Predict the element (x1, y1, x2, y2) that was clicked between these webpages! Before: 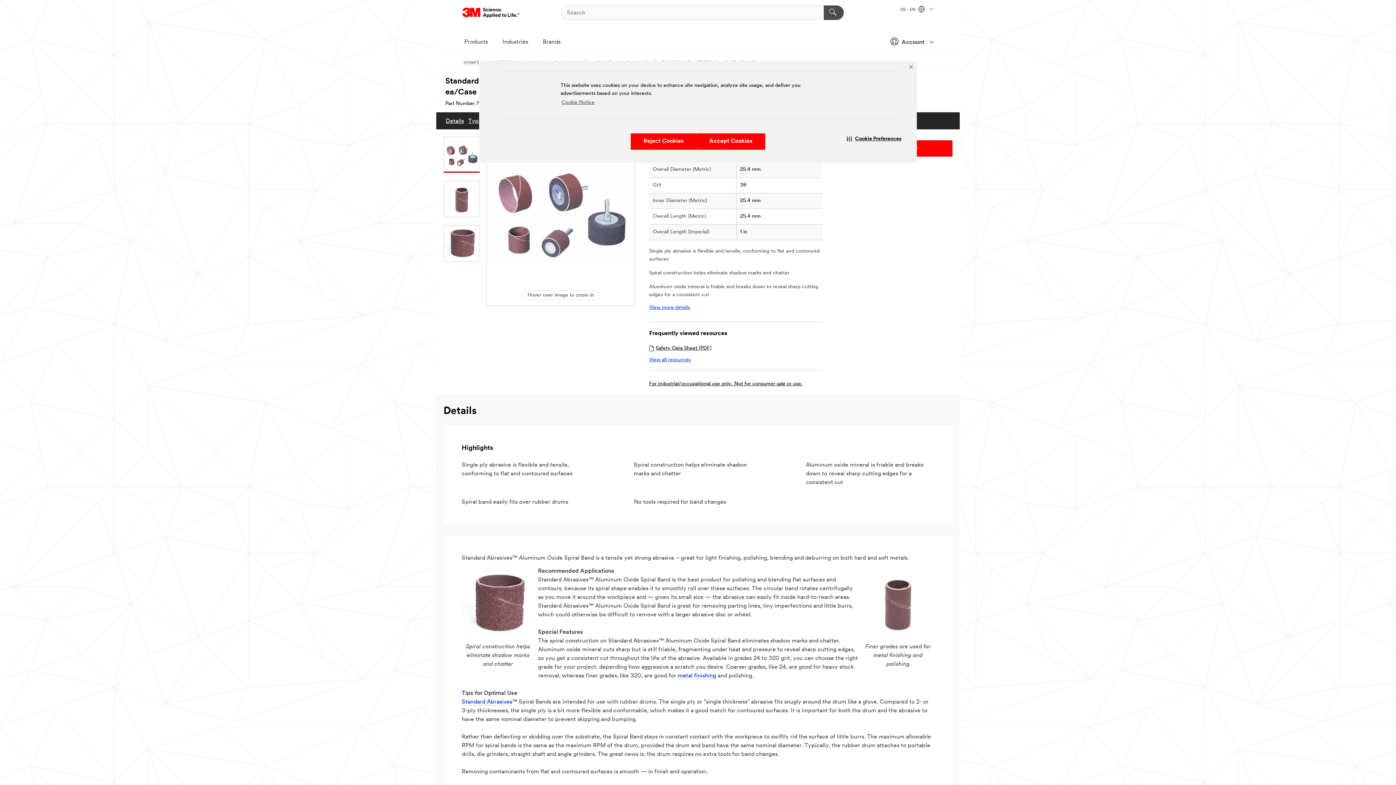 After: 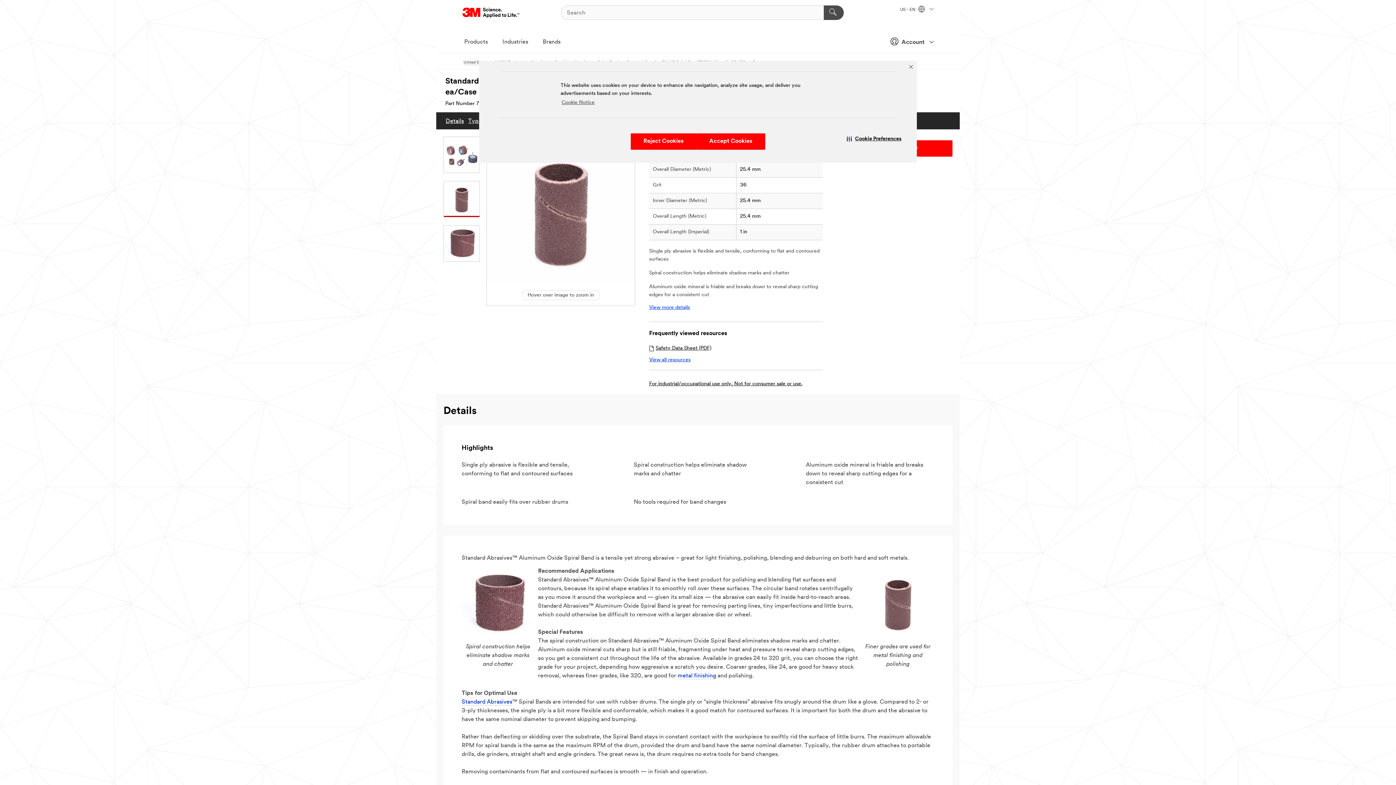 Action: bbox: (443, 181, 480, 217)